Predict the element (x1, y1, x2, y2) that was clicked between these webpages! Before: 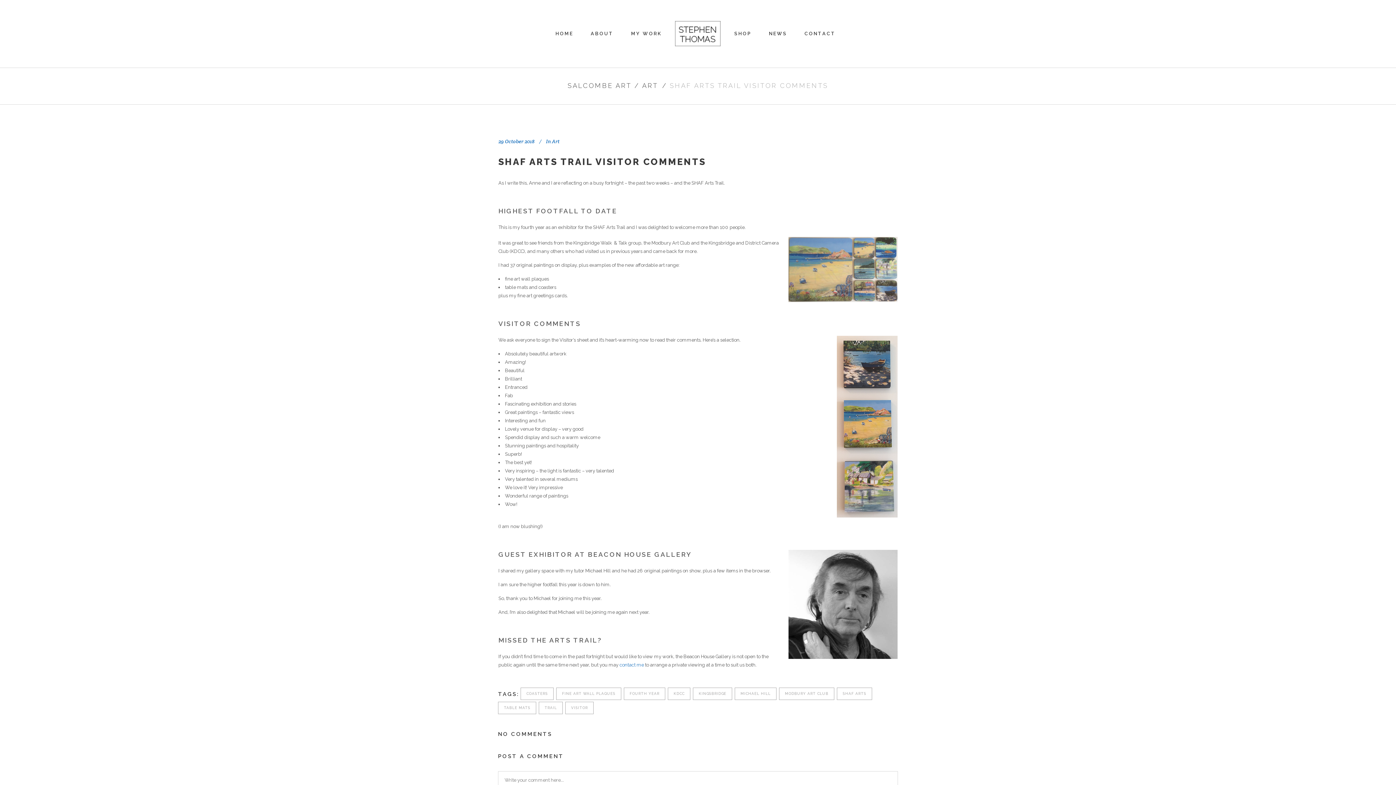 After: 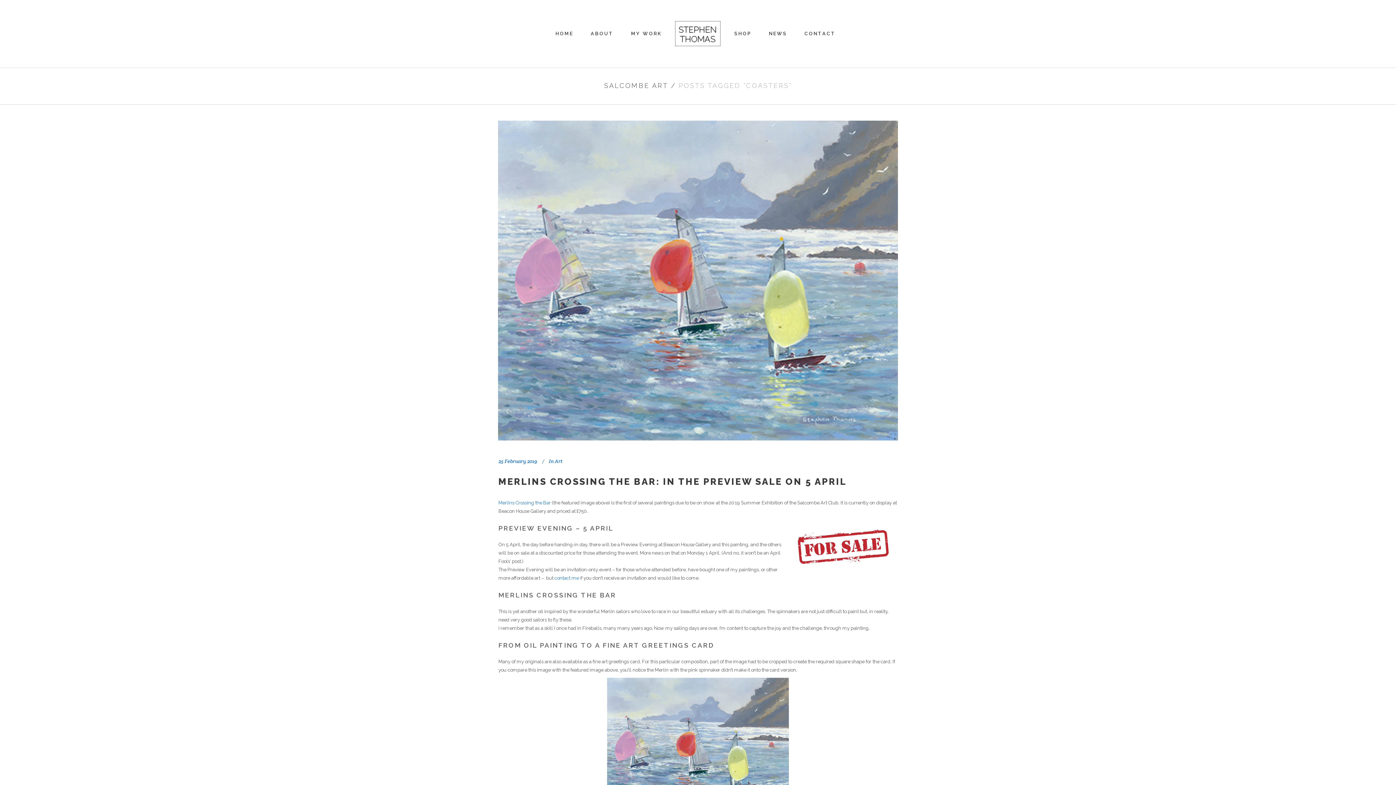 Action: bbox: (520, 688, 553, 700) label: COASTERS